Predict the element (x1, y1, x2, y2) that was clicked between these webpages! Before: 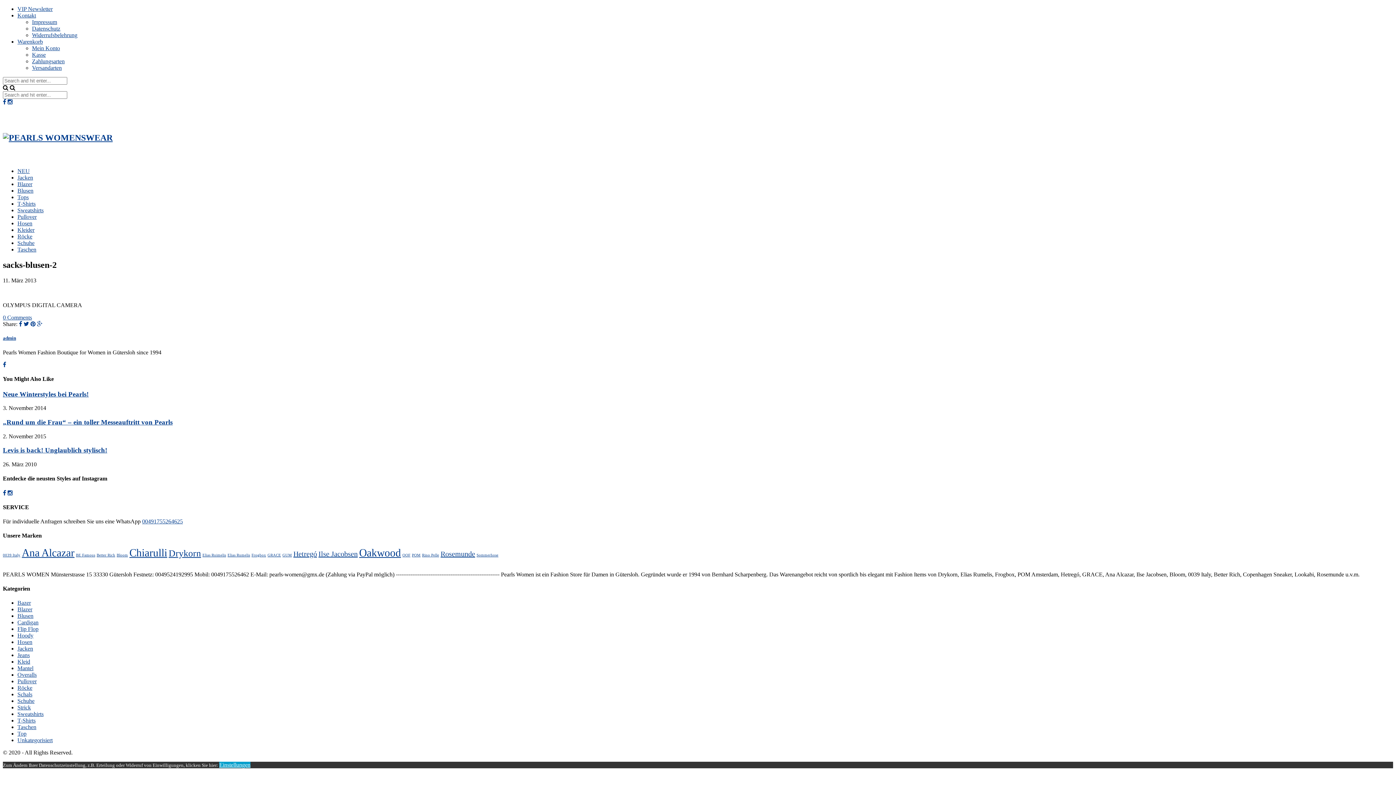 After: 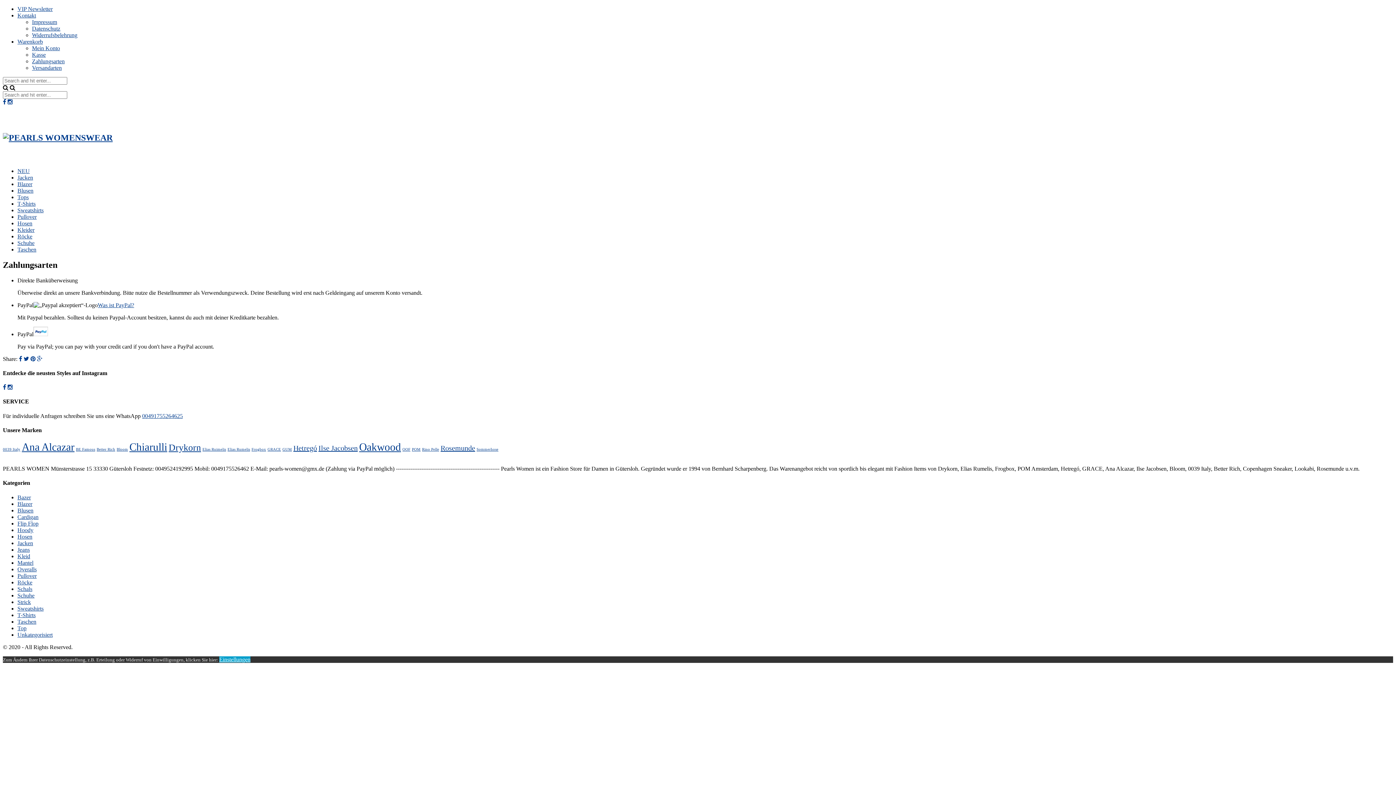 Action: bbox: (32, 58, 64, 64) label: Zahlungsarten